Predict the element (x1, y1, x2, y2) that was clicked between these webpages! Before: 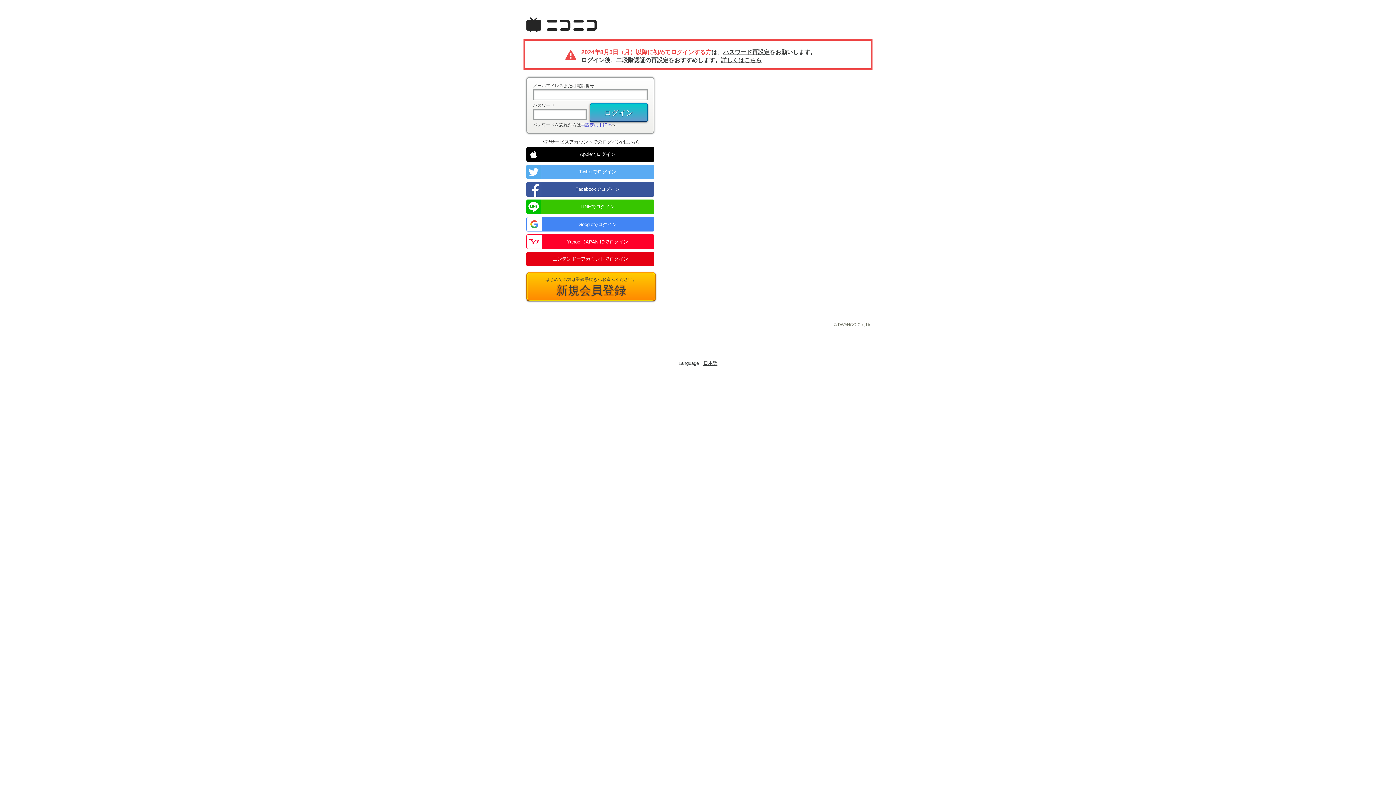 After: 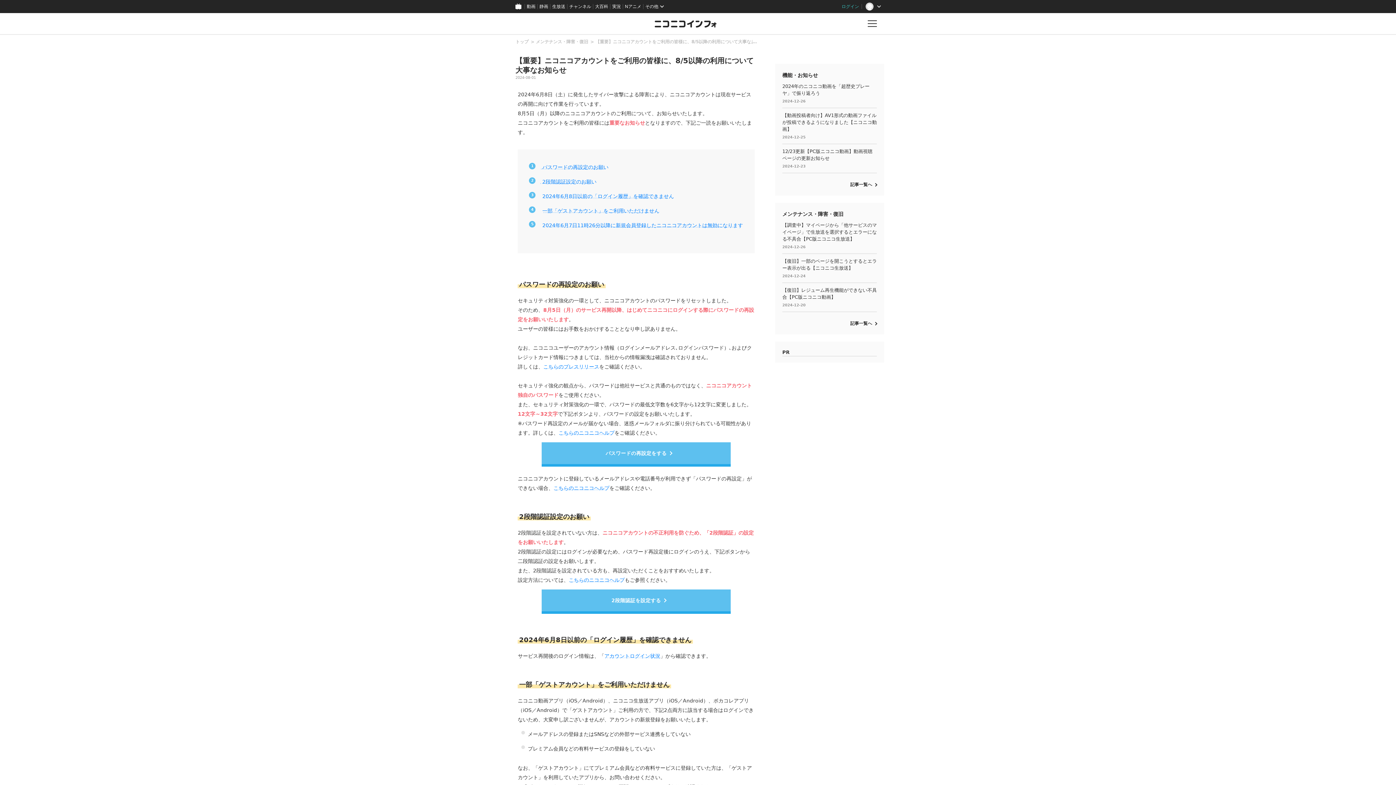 Action: label: 詳しくはこちら bbox: (721, 57, 761, 63)